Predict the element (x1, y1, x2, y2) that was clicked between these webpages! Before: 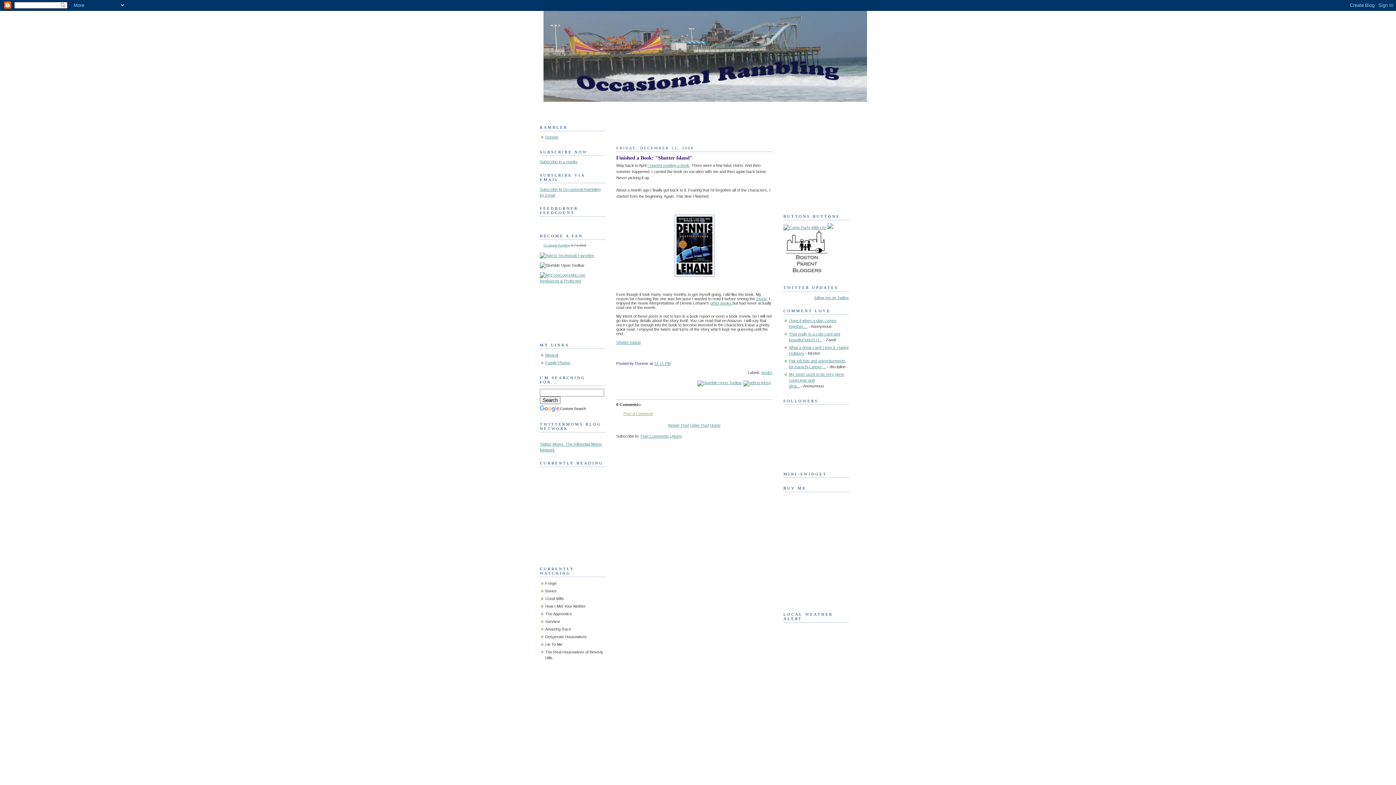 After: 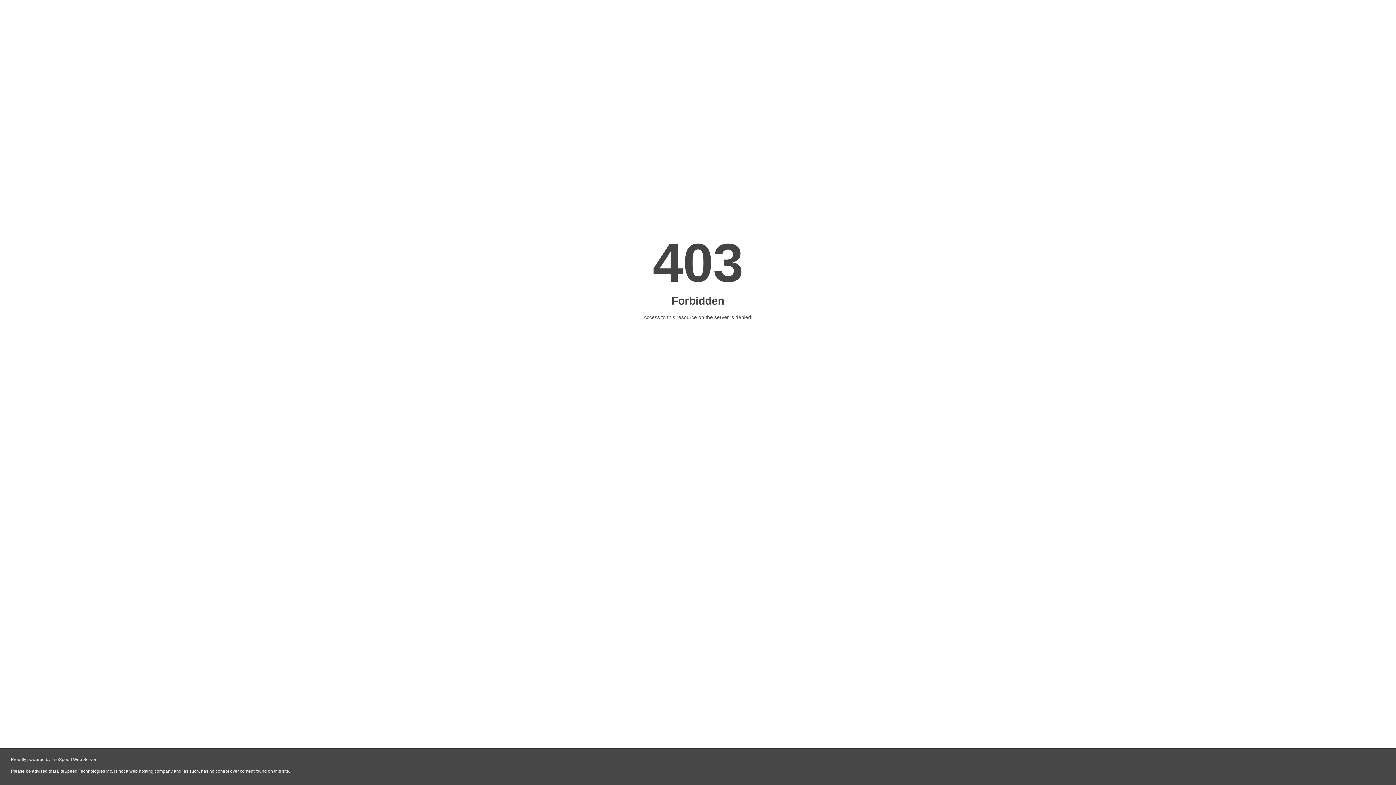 Action: bbox: (783, 272, 829, 276)